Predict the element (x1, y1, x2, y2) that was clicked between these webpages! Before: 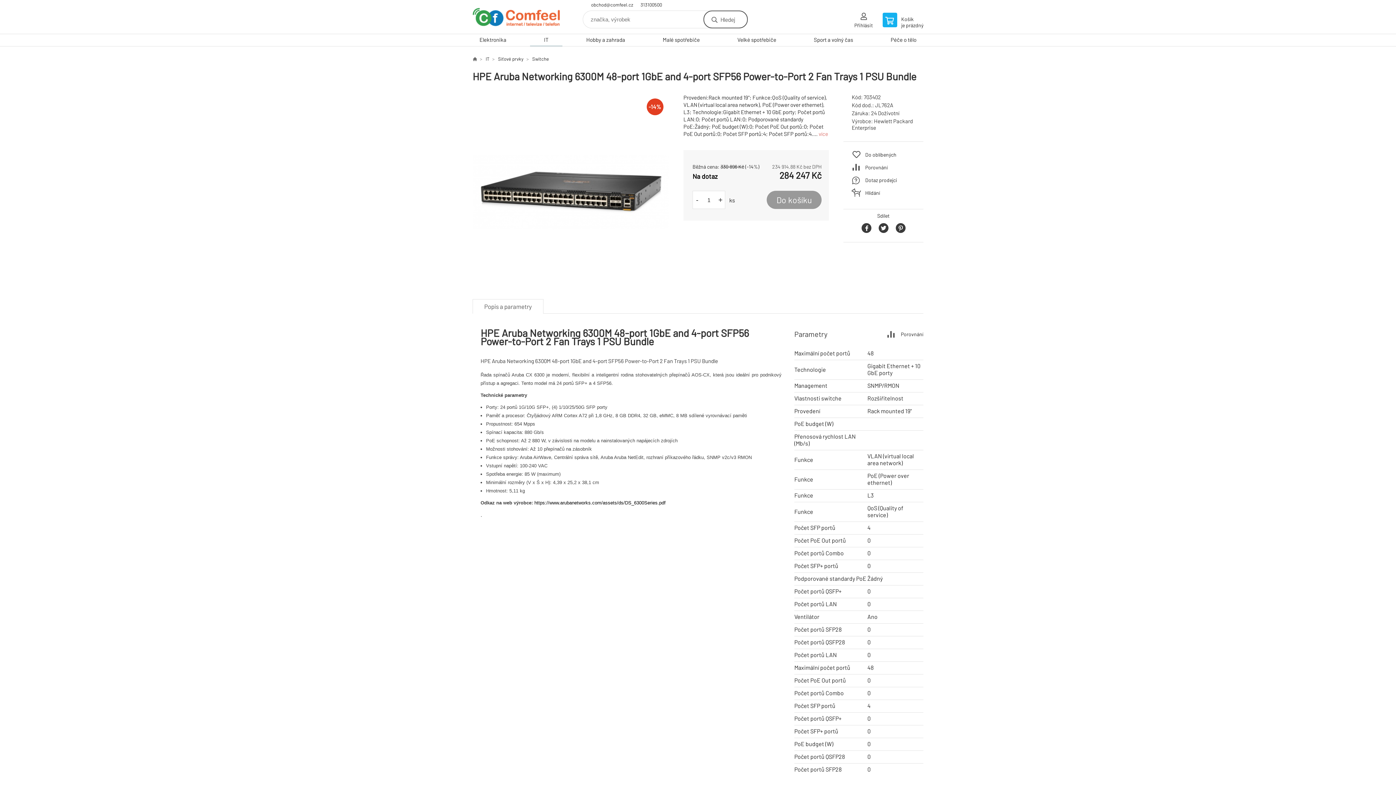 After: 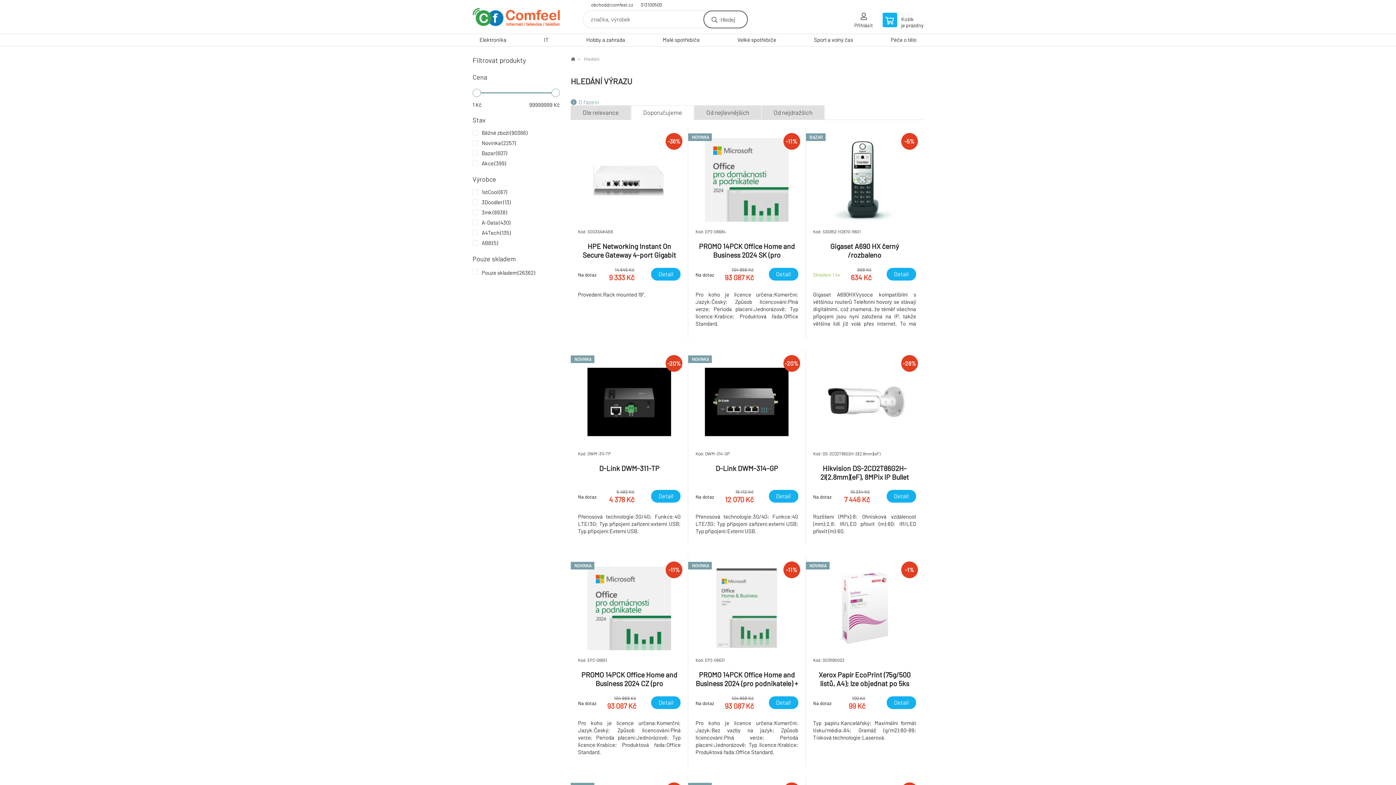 Action: label: Hledej bbox: (703, 10, 748, 28)